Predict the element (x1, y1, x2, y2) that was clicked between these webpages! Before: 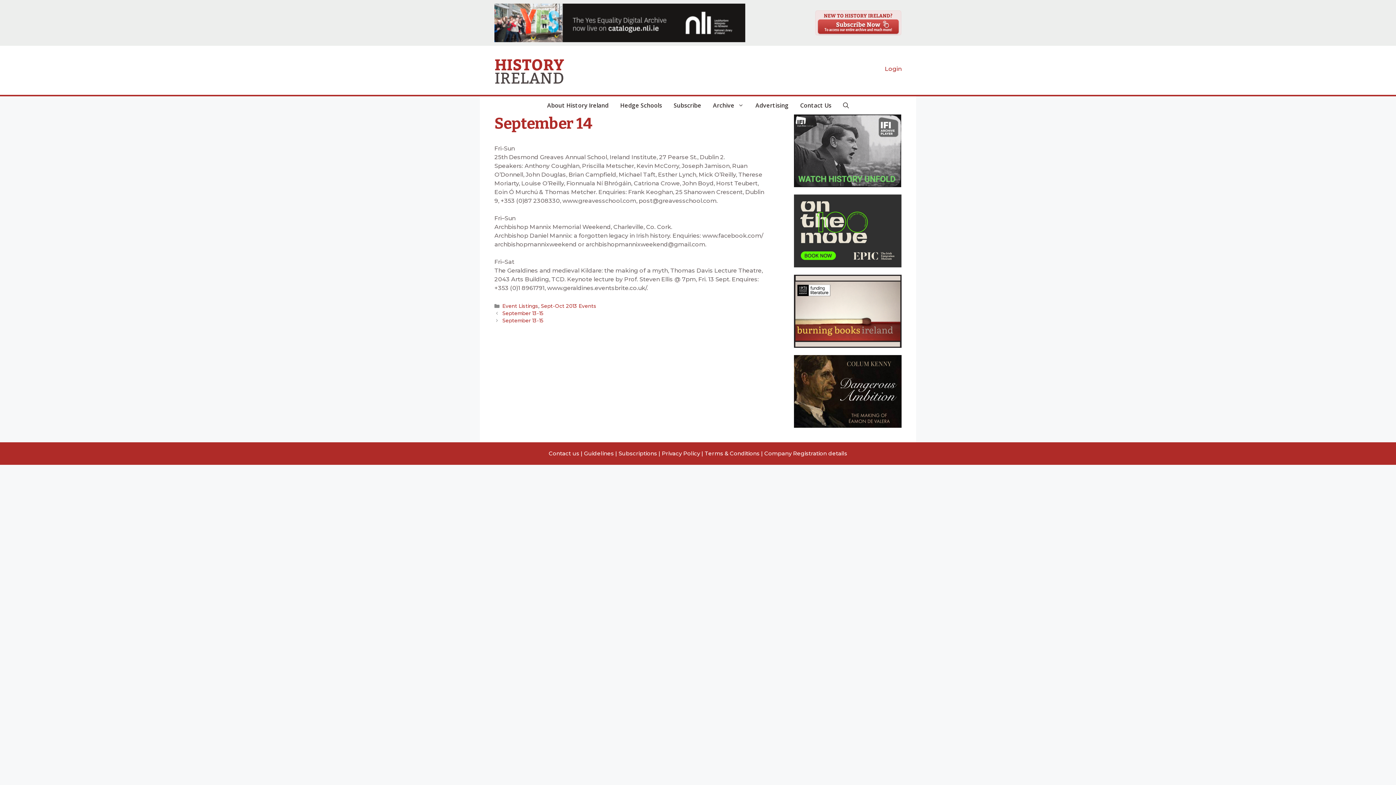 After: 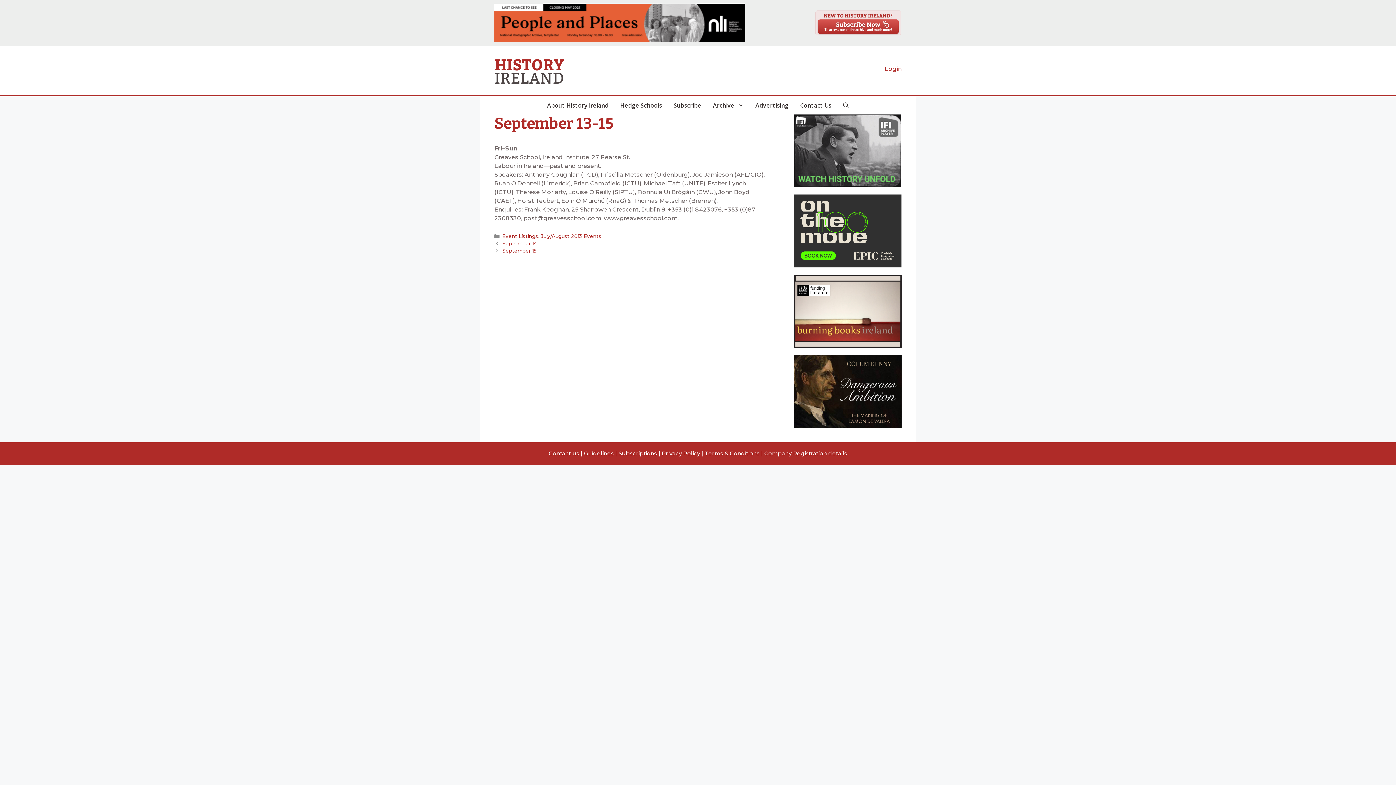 Action: bbox: (502, 317, 543, 323) label: September 13-15